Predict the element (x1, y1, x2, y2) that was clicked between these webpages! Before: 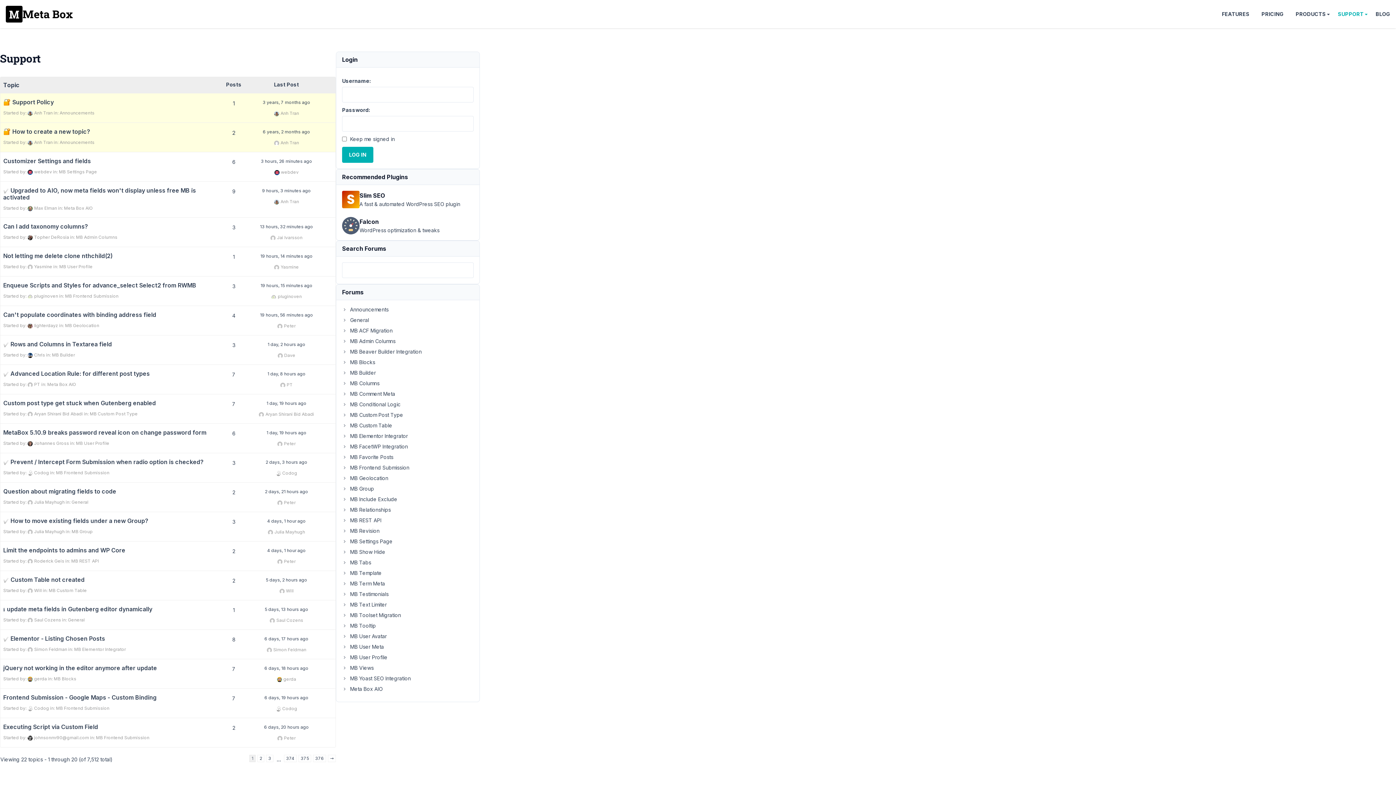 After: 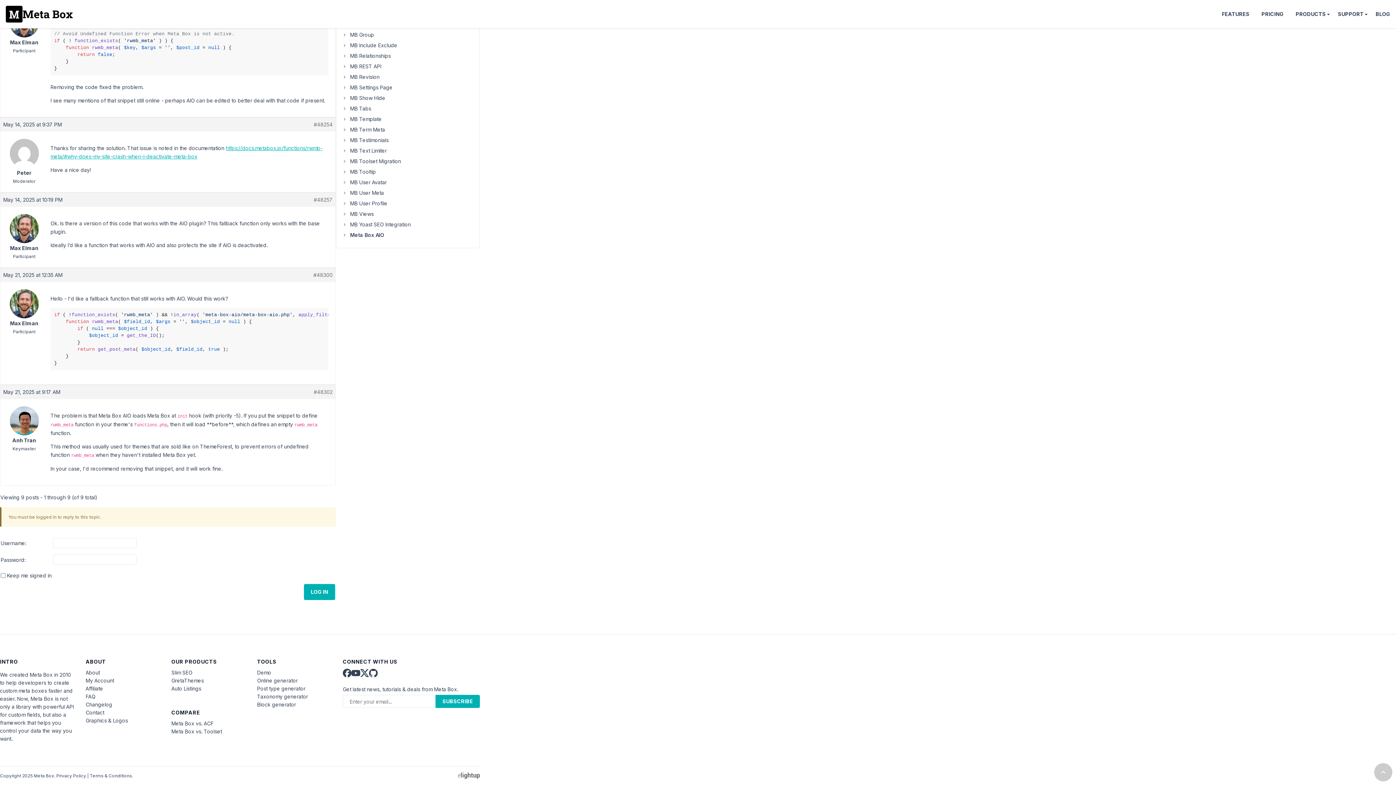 Action: bbox: (262, 188, 310, 193) label: 9 hours, 3 minutes ago